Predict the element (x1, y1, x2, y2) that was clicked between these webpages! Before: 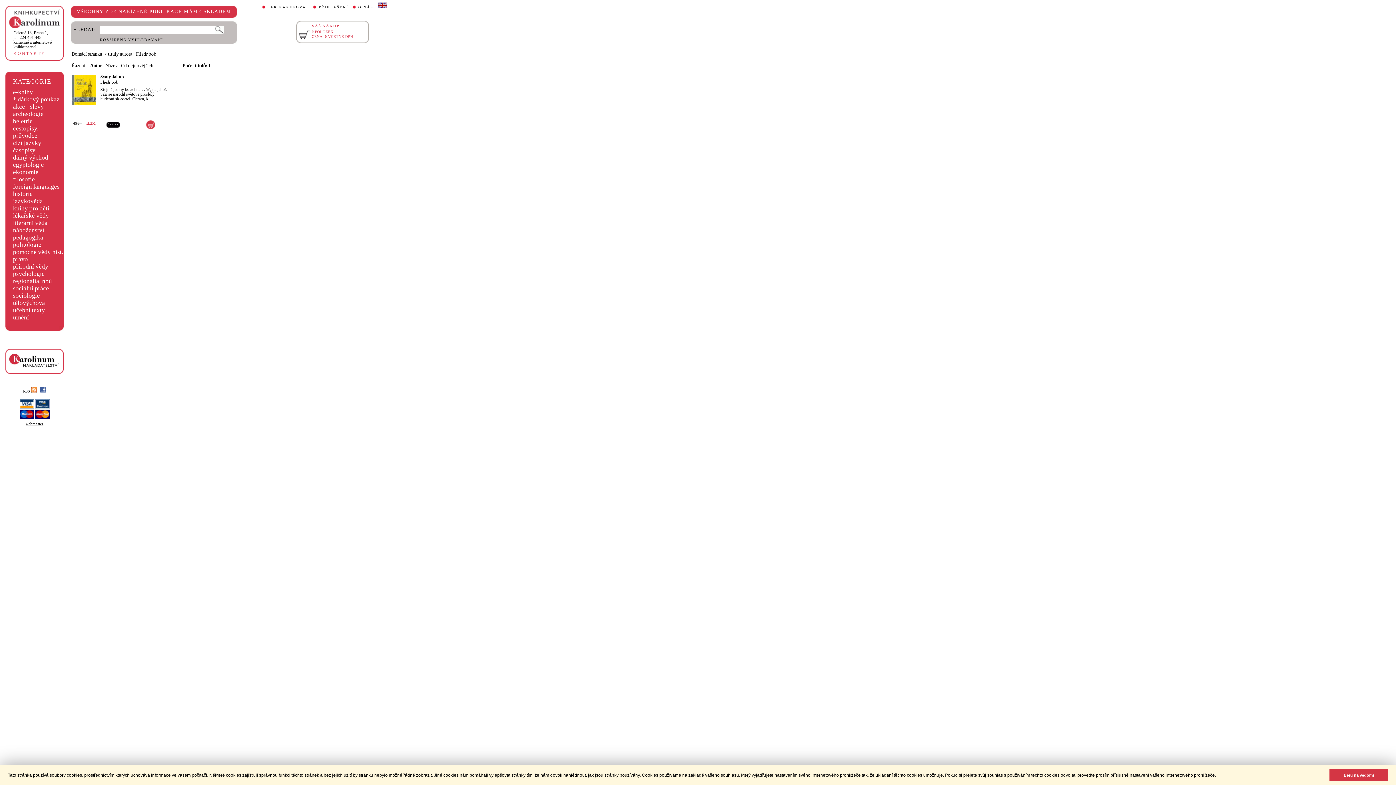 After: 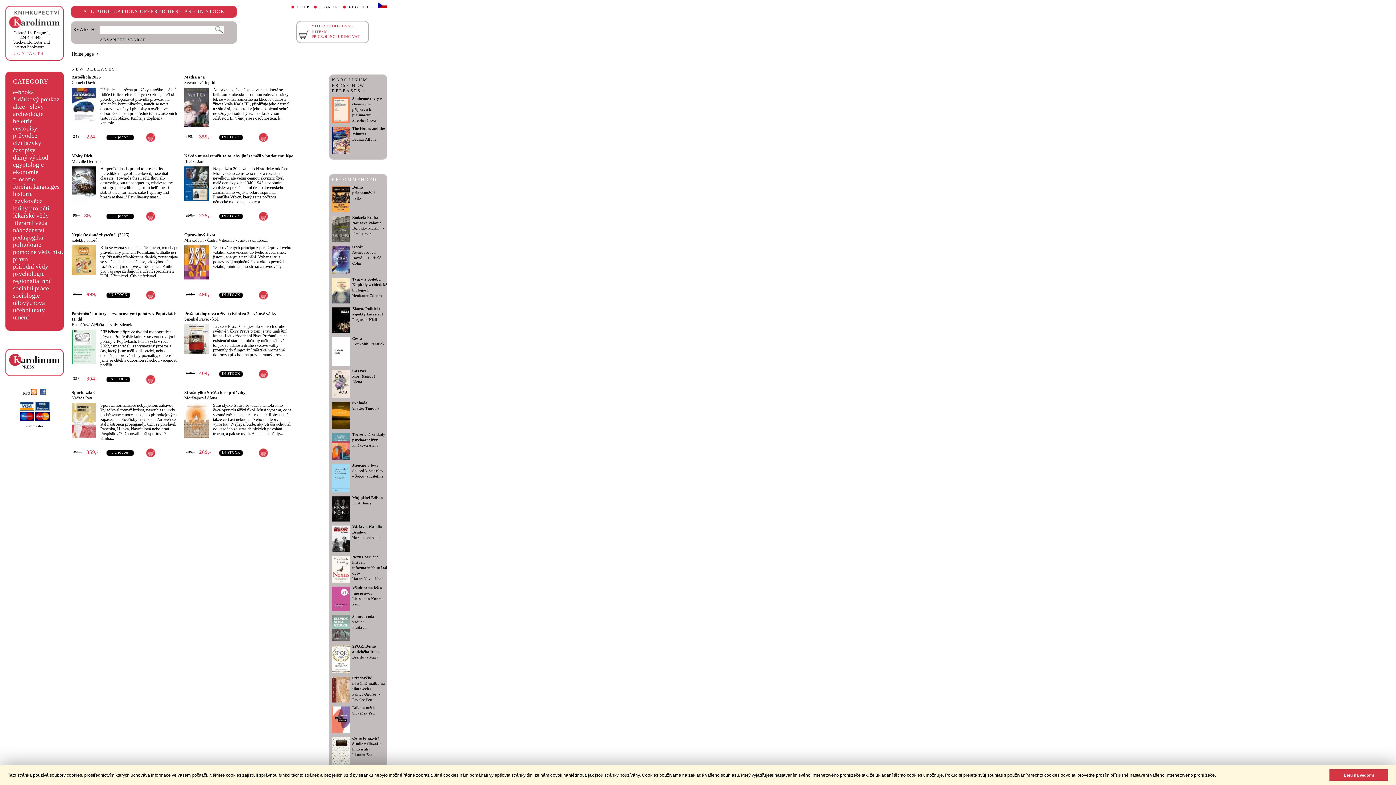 Action: bbox: (378, 5, 387, 9)